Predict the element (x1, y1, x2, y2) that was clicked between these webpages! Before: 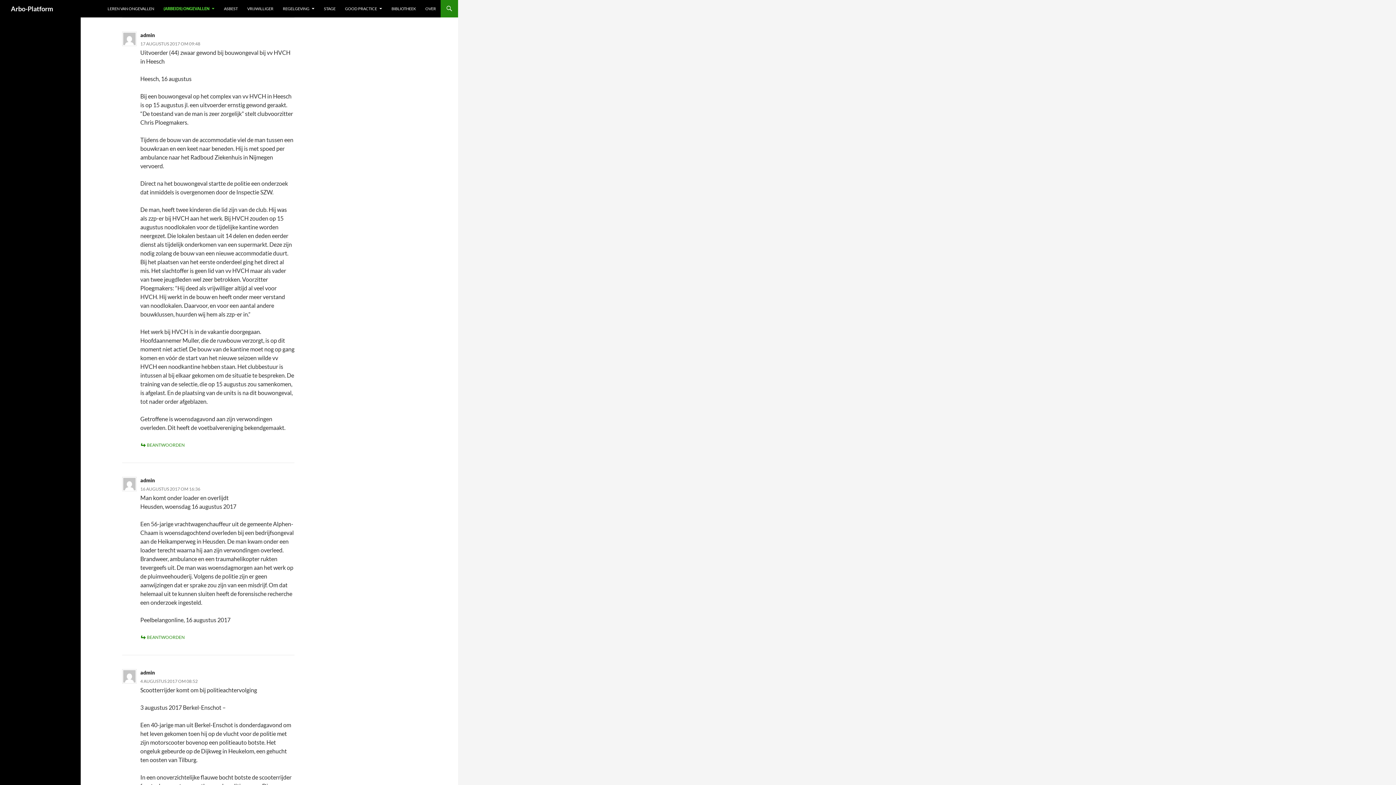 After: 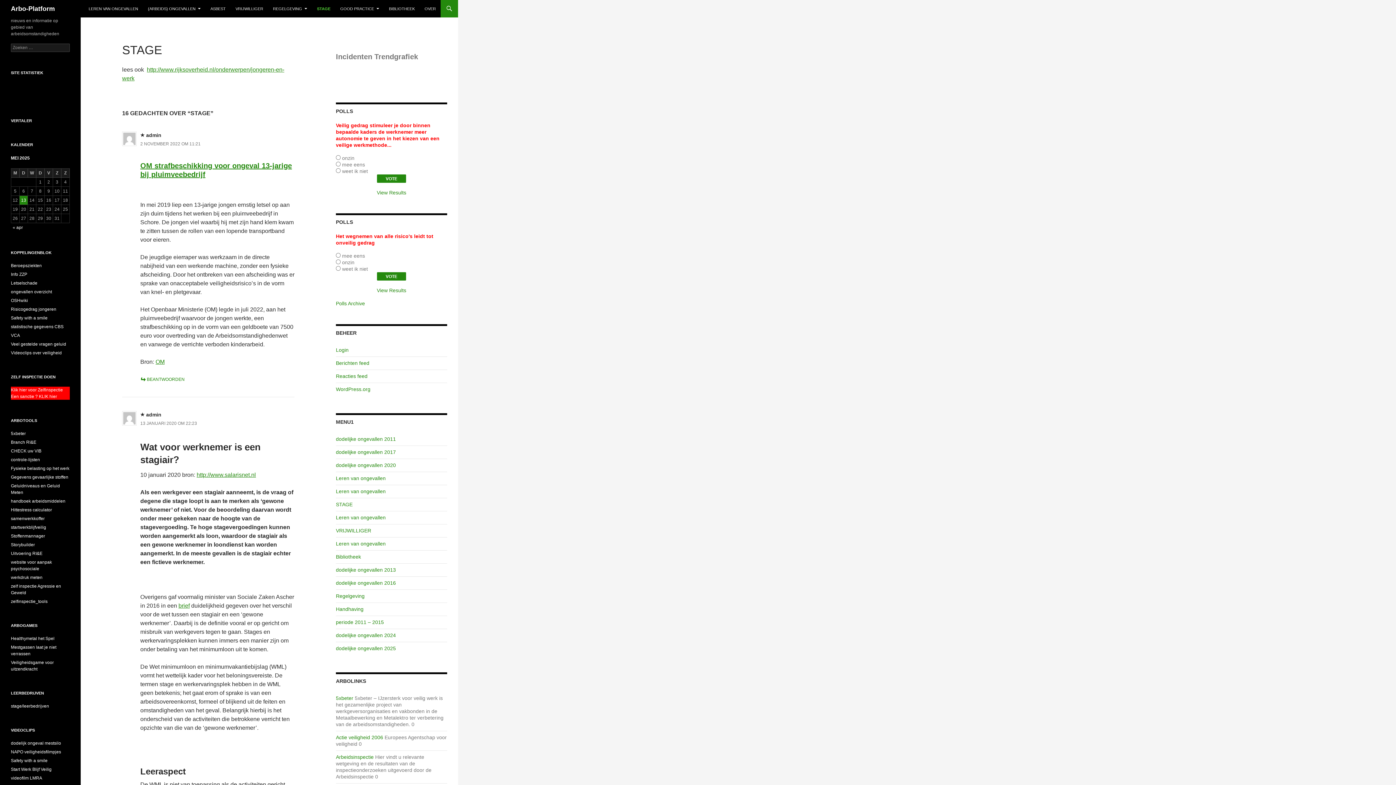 Action: label: STAGE bbox: (319, 0, 340, 17)